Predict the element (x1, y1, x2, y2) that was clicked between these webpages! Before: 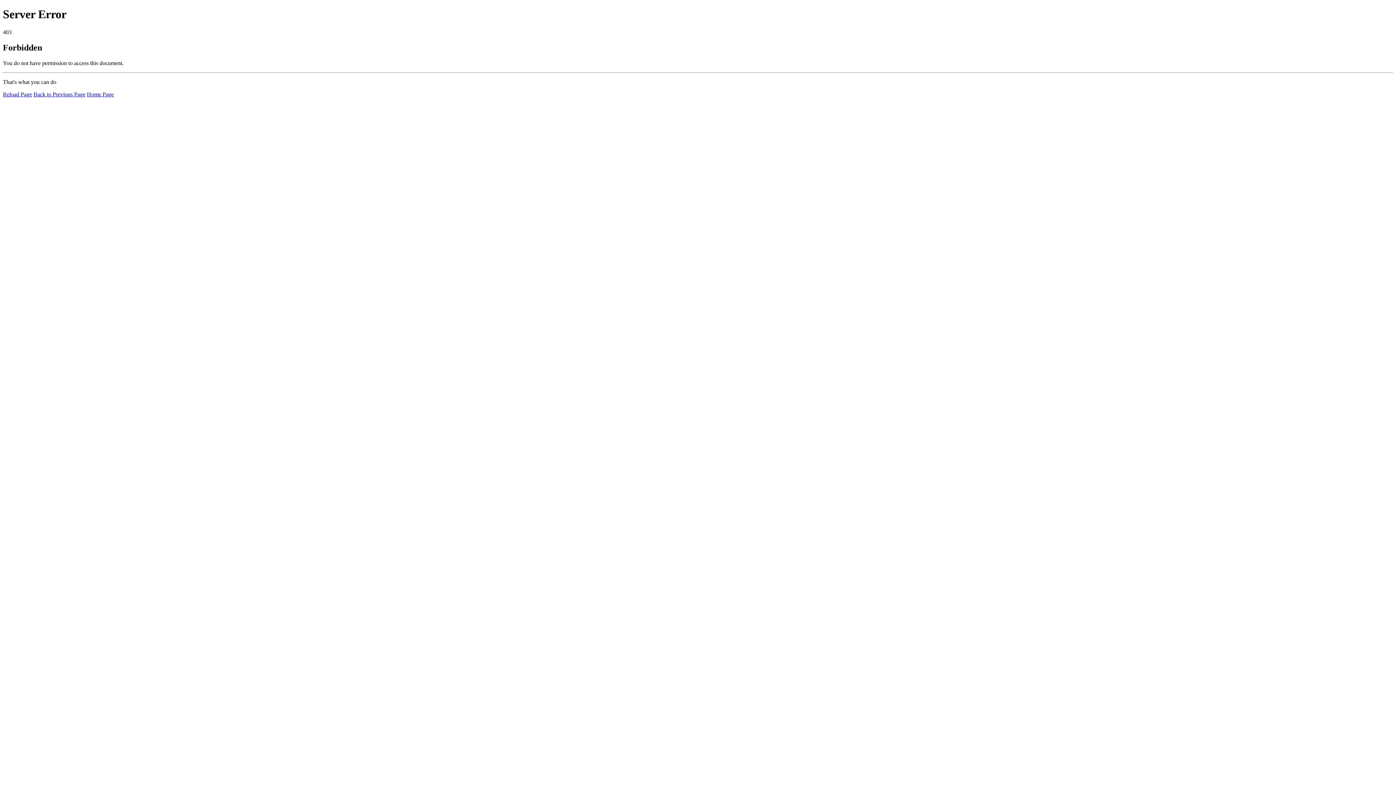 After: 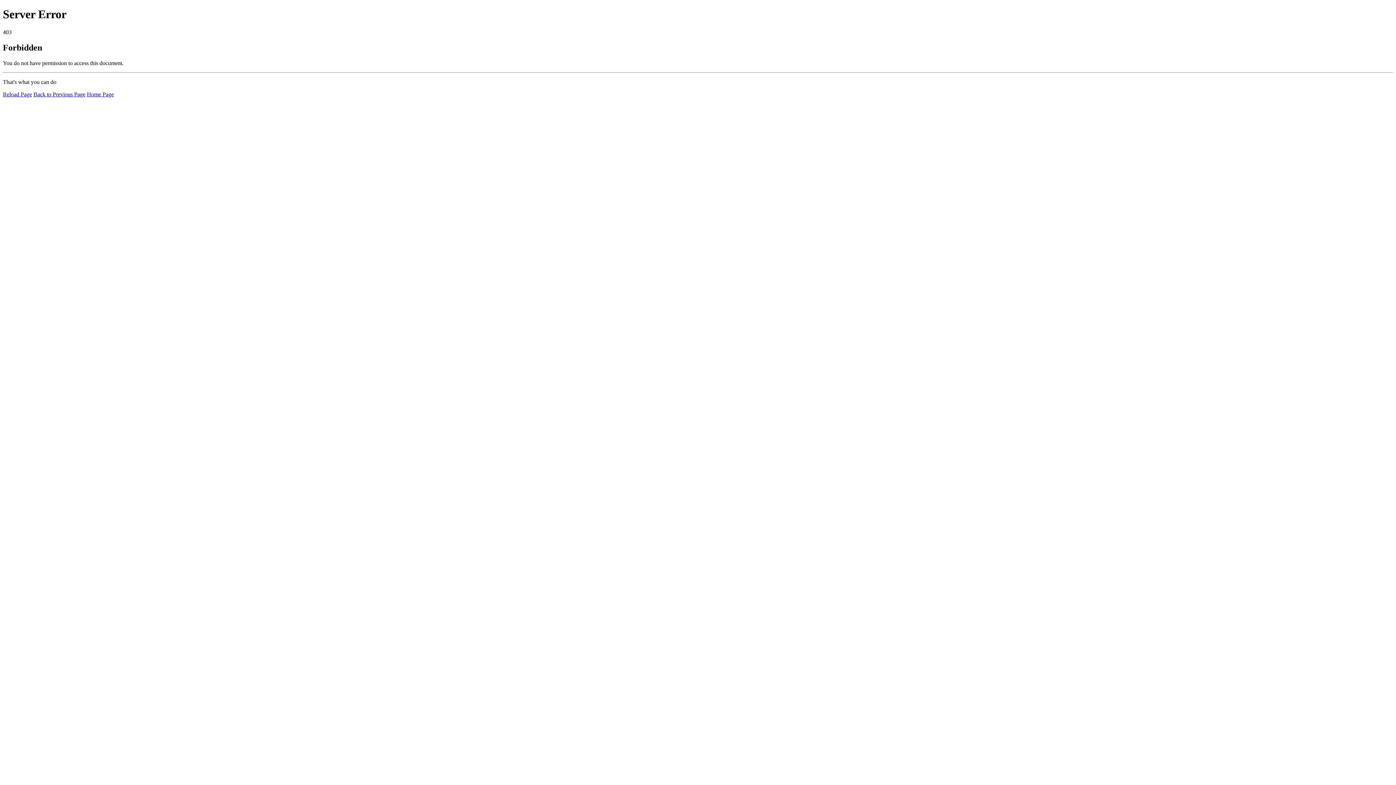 Action: bbox: (86, 91, 113, 97) label: Home Page